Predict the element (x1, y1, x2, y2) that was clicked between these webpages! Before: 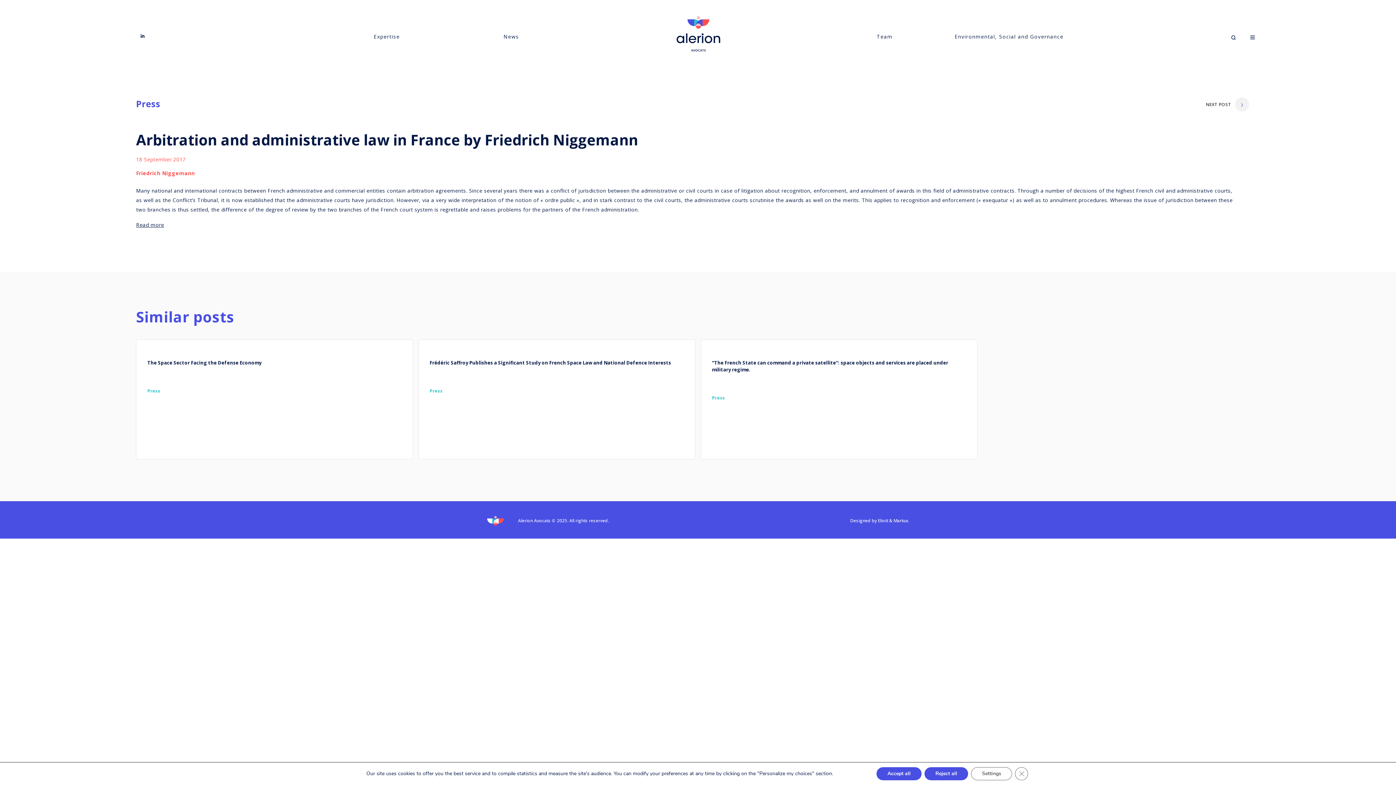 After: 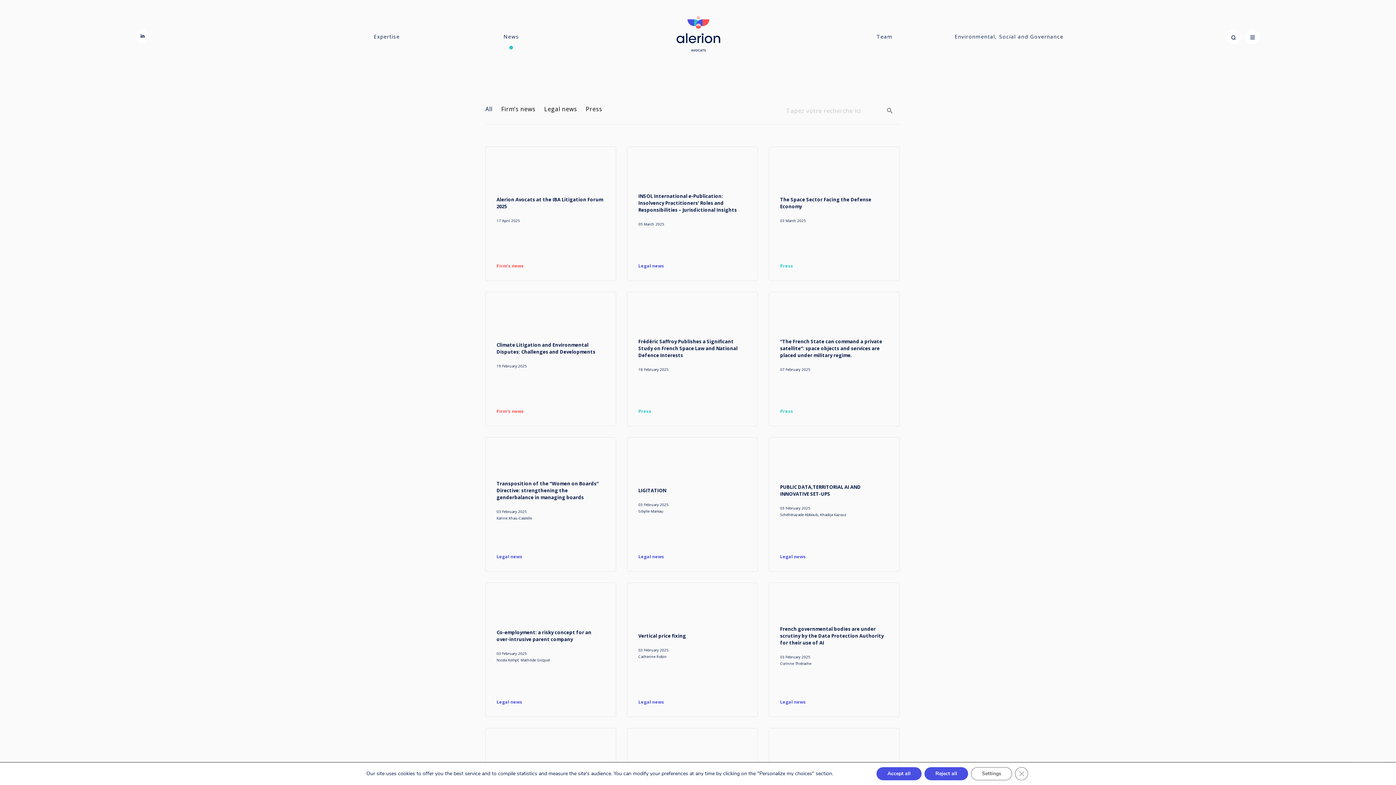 Action: label: Press bbox: (136, 97, 698, 110)